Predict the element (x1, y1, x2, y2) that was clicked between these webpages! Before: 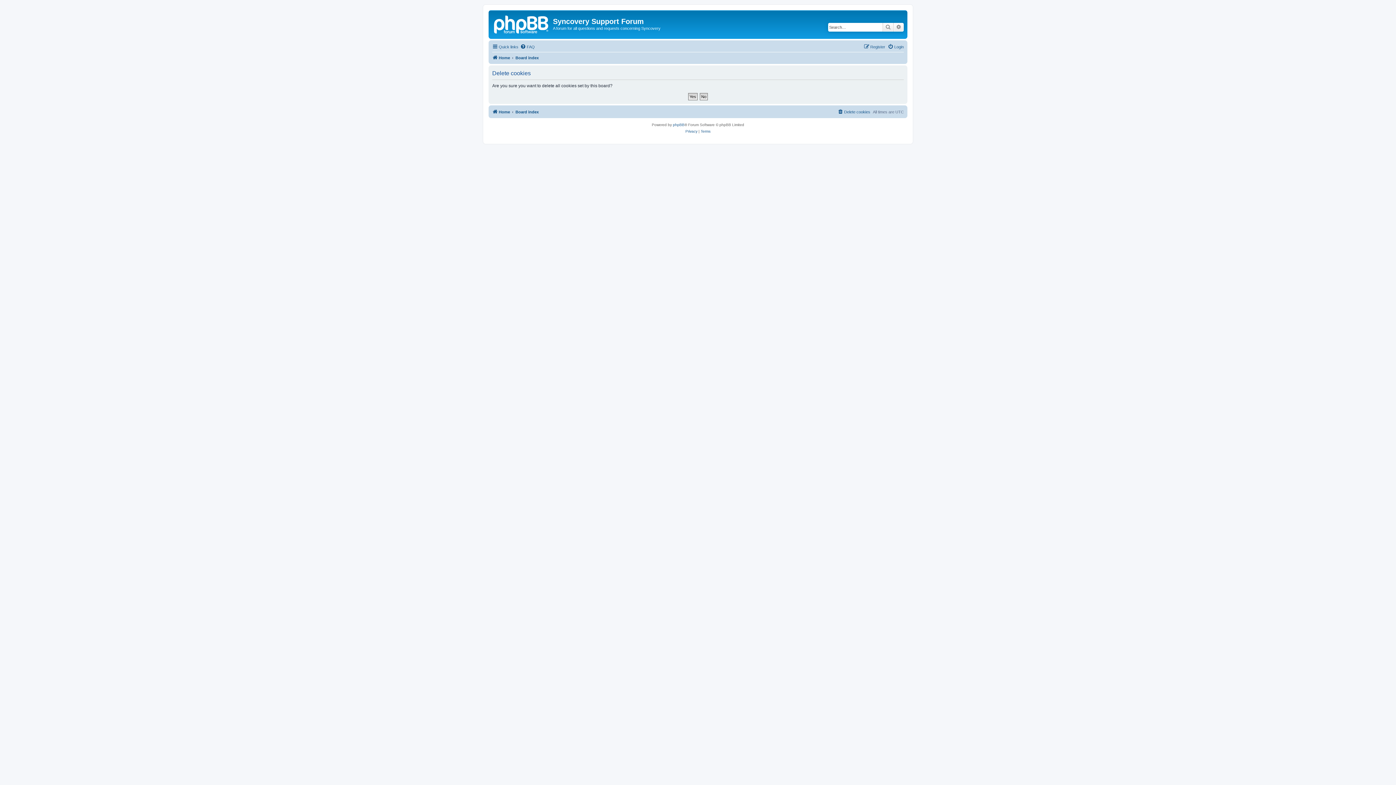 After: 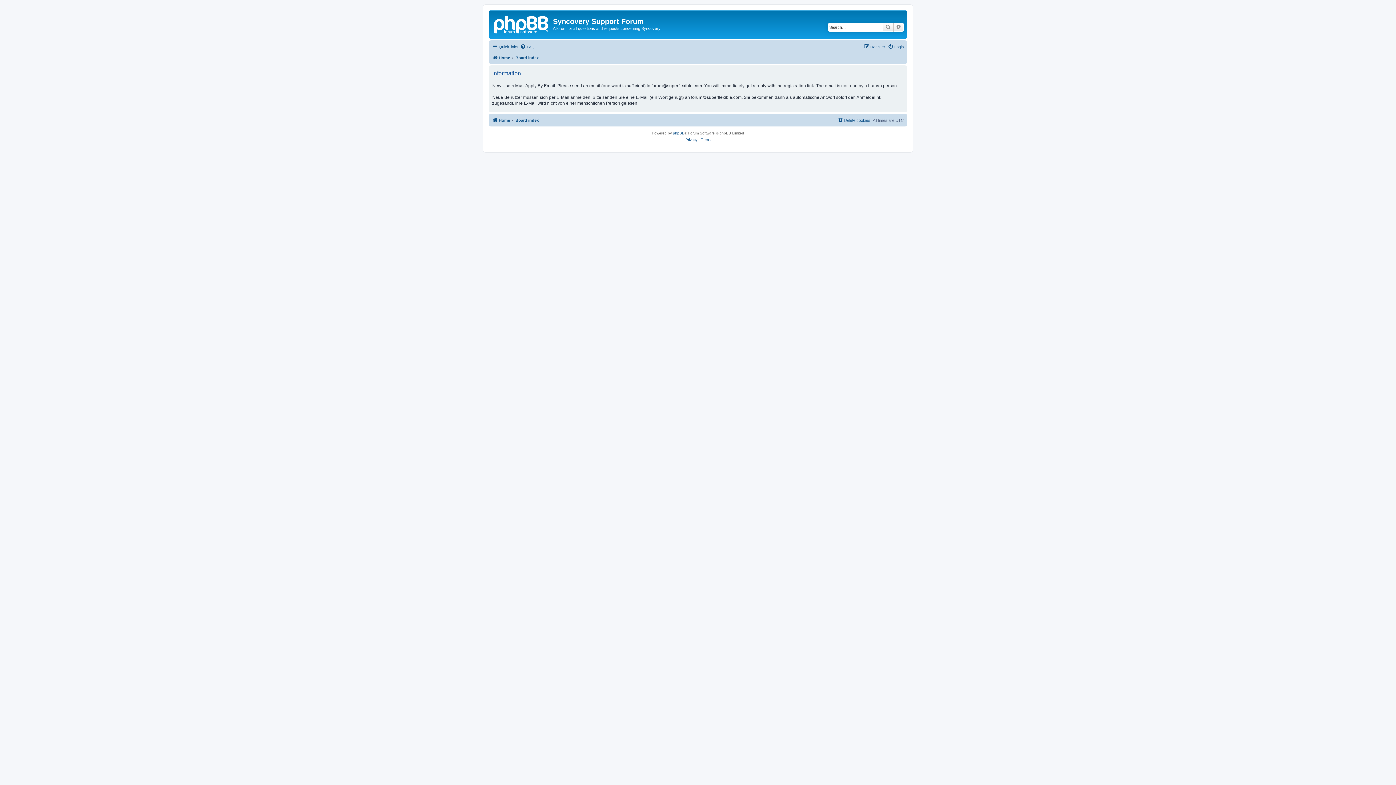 Action: bbox: (864, 42, 885, 51) label: Register